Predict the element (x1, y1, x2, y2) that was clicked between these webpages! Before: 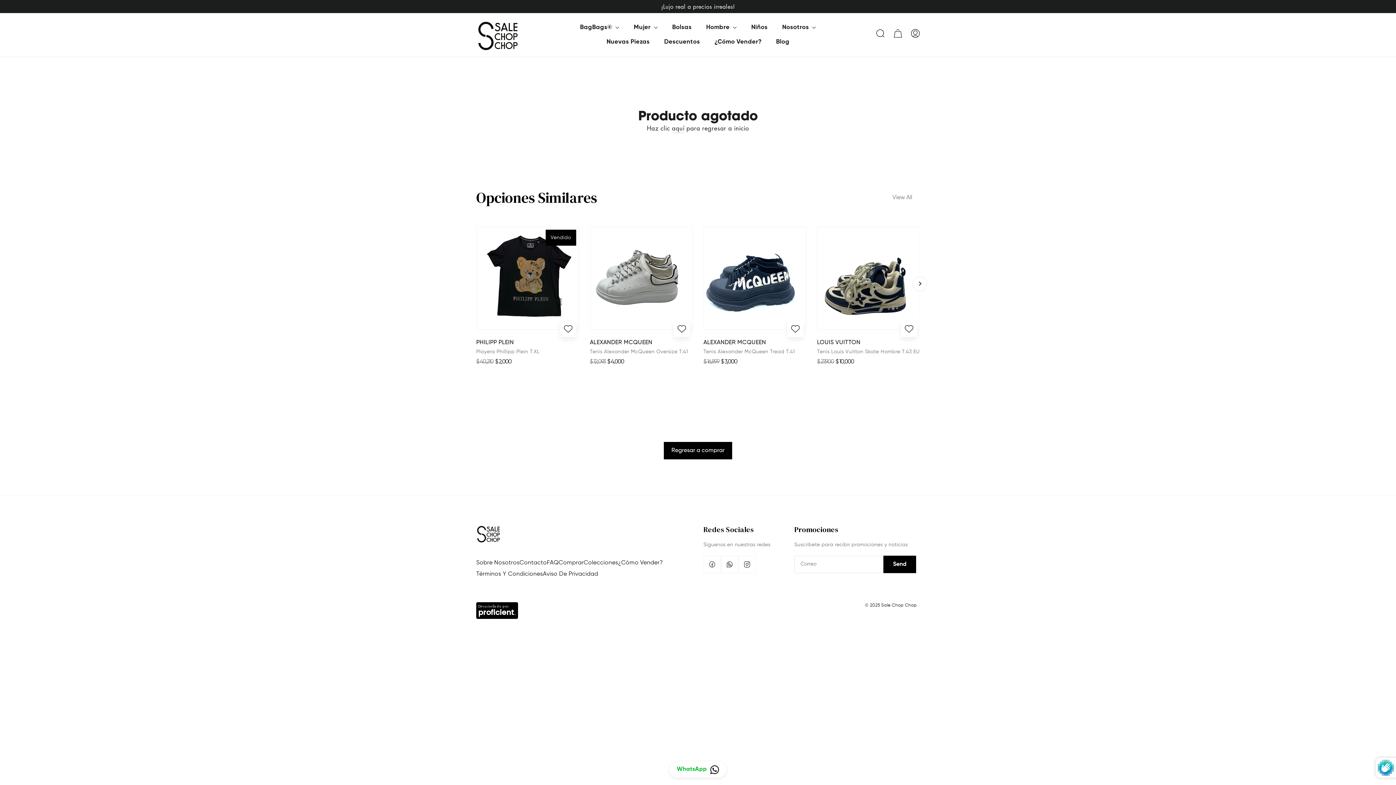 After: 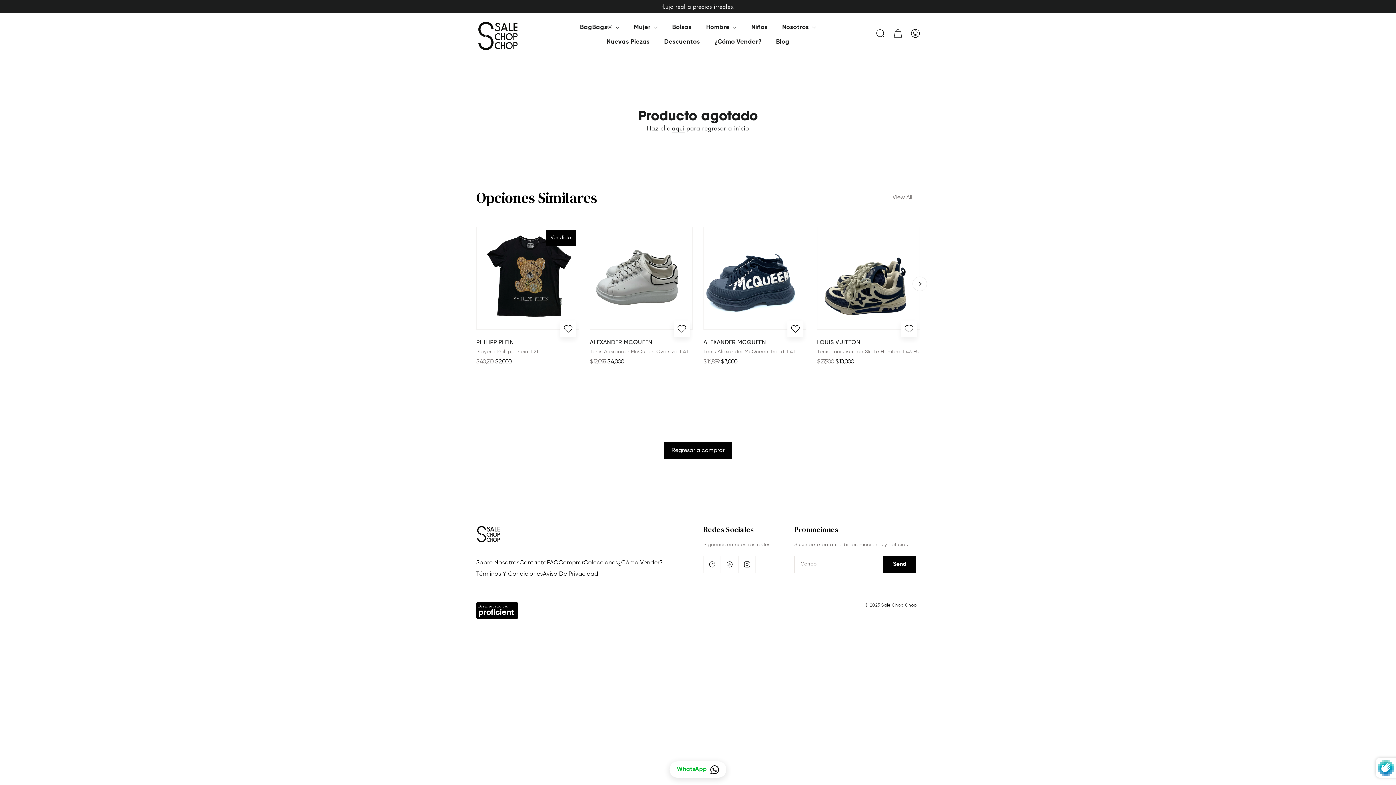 Action: bbox: (669, 761, 726, 778) label: WhatsApp